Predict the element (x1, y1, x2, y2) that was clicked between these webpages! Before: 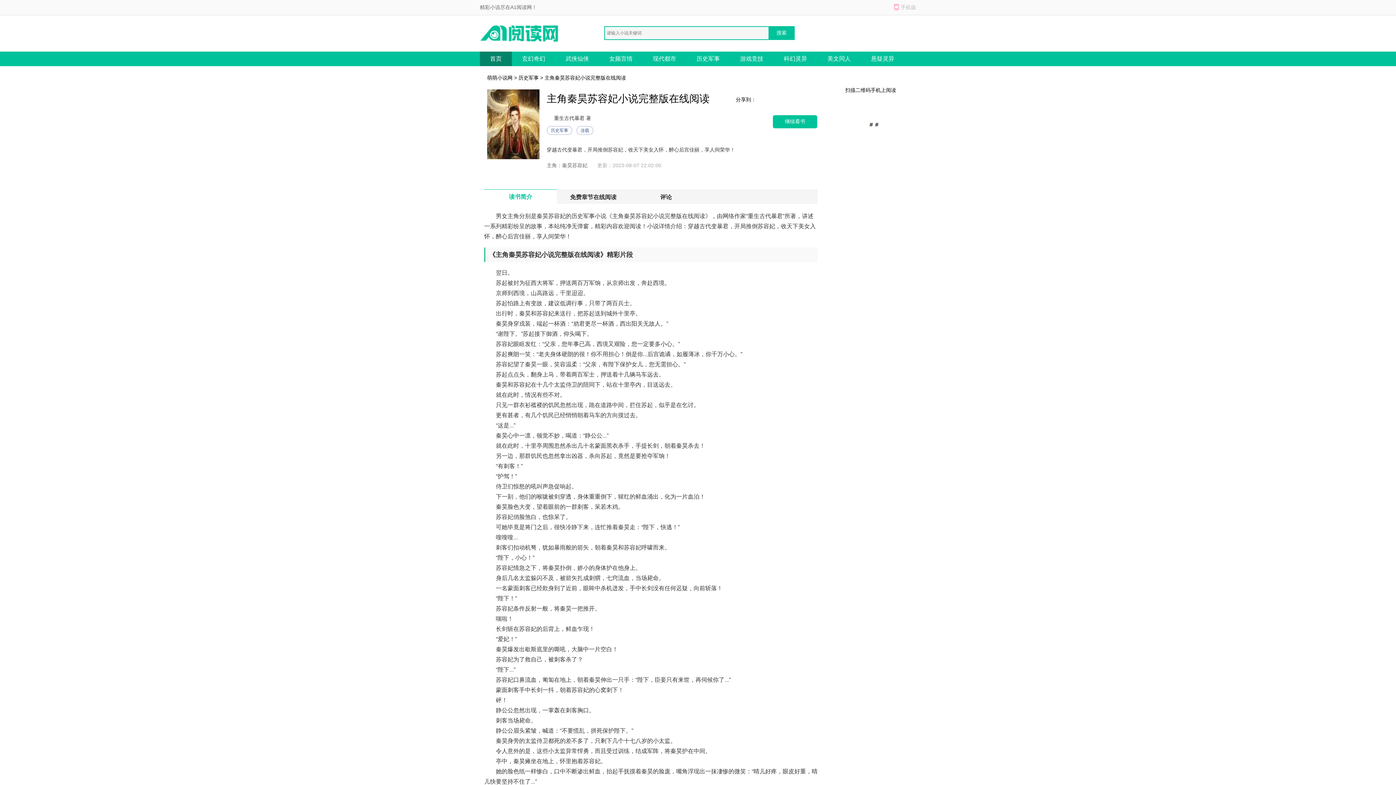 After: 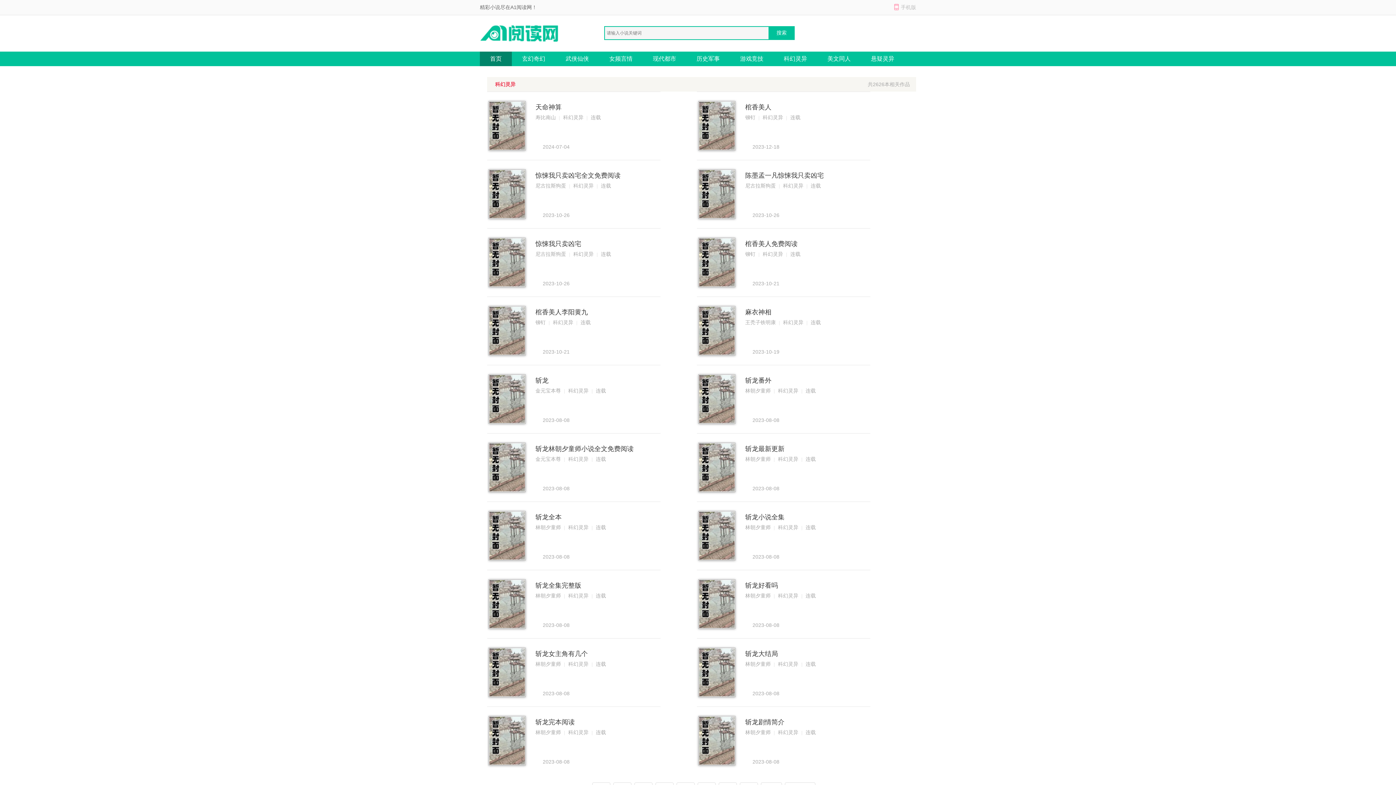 Action: label: 科幻灵异 bbox: (773, 51, 817, 66)